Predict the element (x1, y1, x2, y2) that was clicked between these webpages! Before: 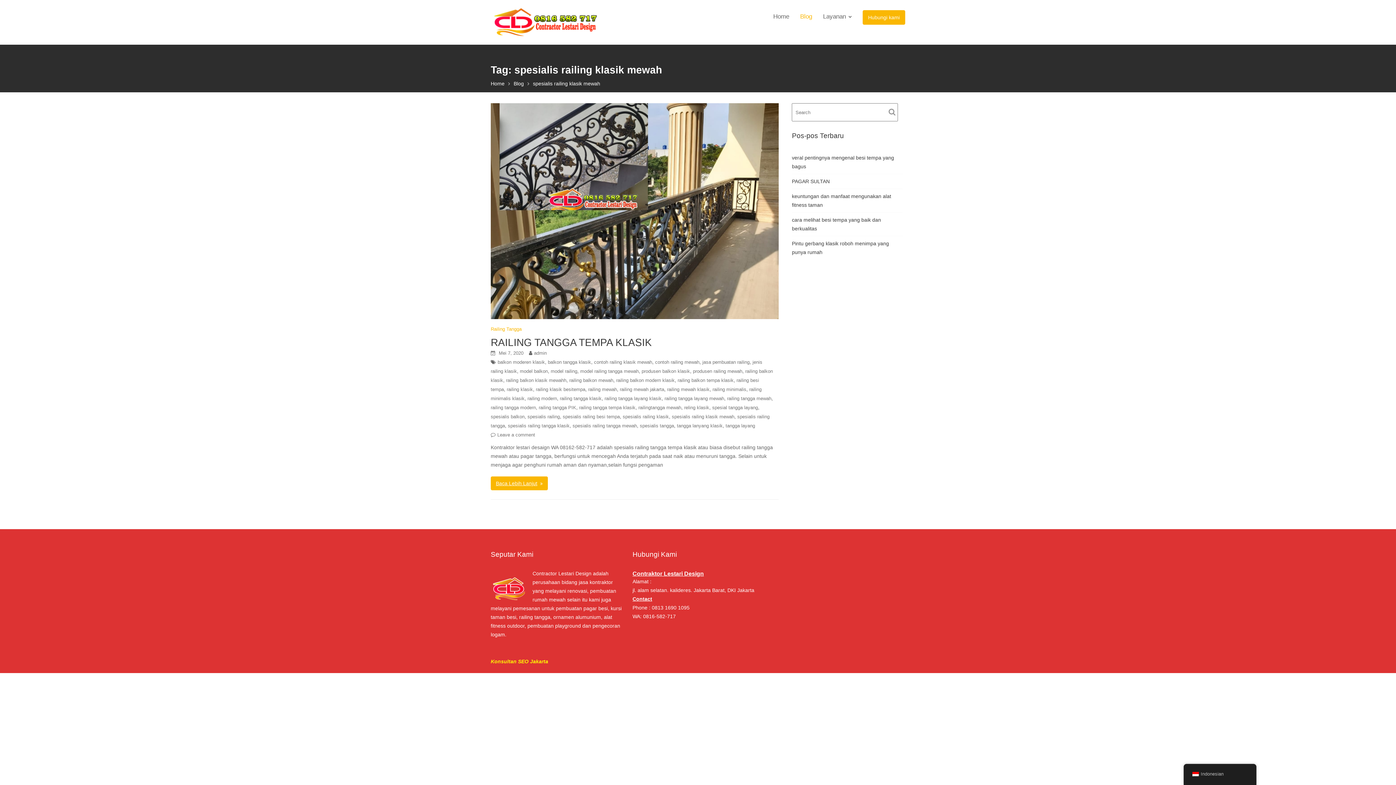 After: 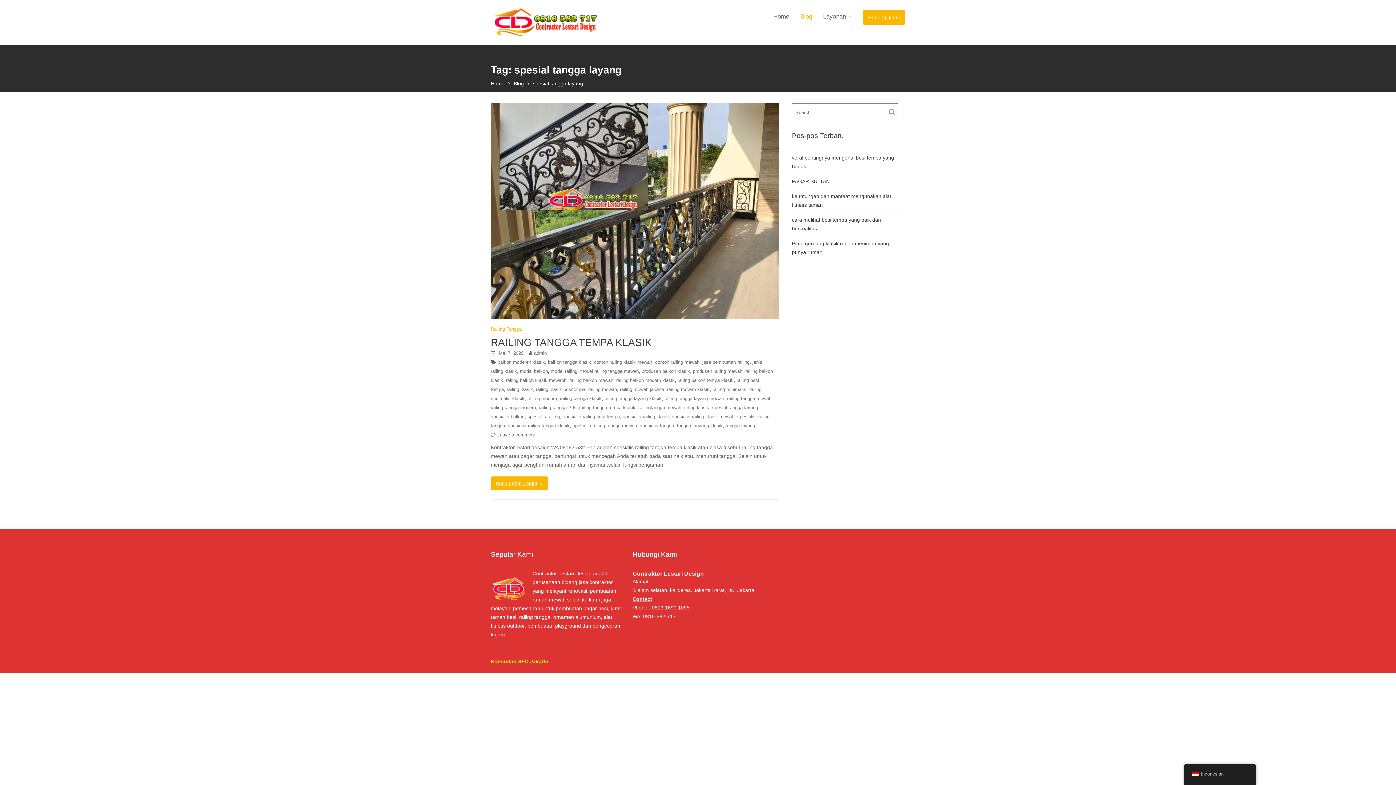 Action: bbox: (712, 405, 758, 410) label: spesial tangga layang